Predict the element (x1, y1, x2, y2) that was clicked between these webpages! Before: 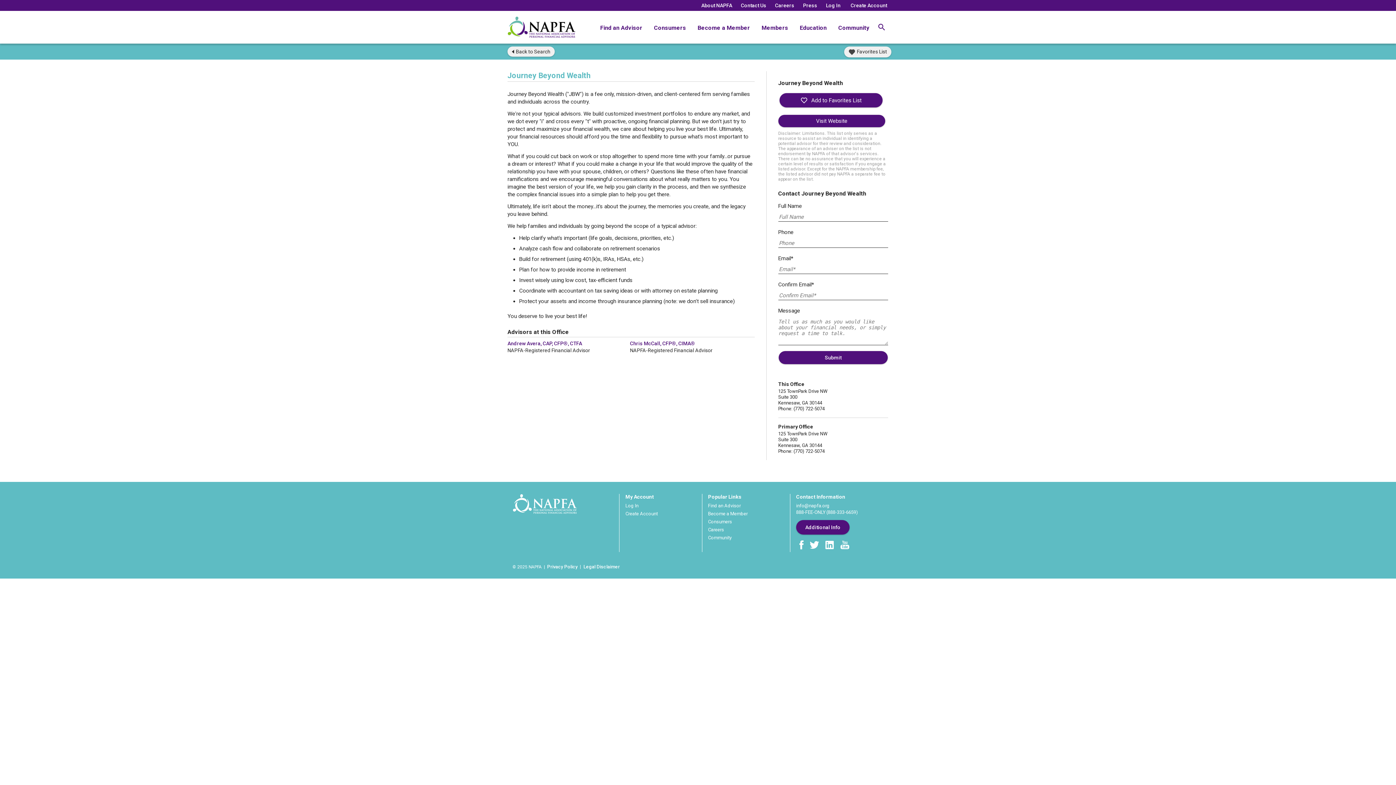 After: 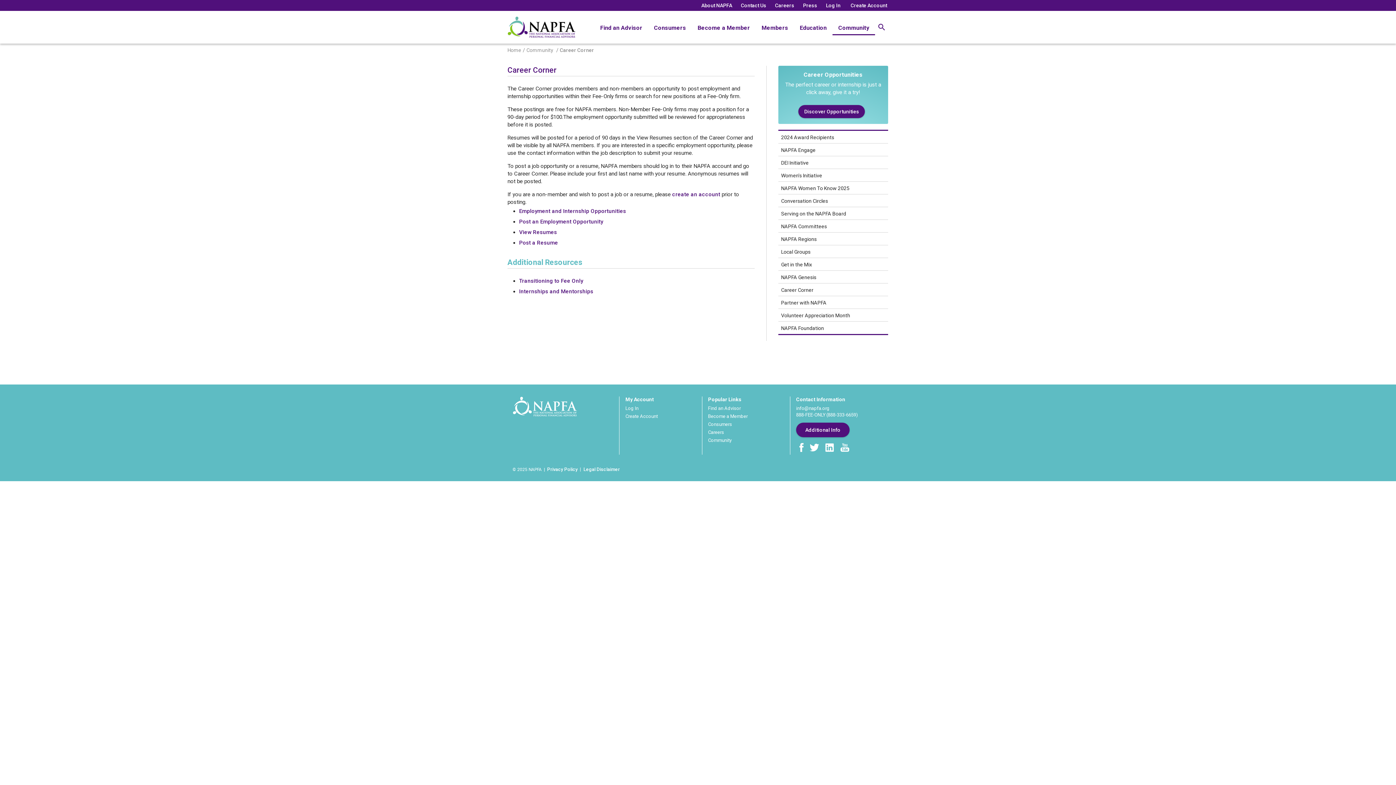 Action: label: Careers bbox: (708, 526, 724, 533)